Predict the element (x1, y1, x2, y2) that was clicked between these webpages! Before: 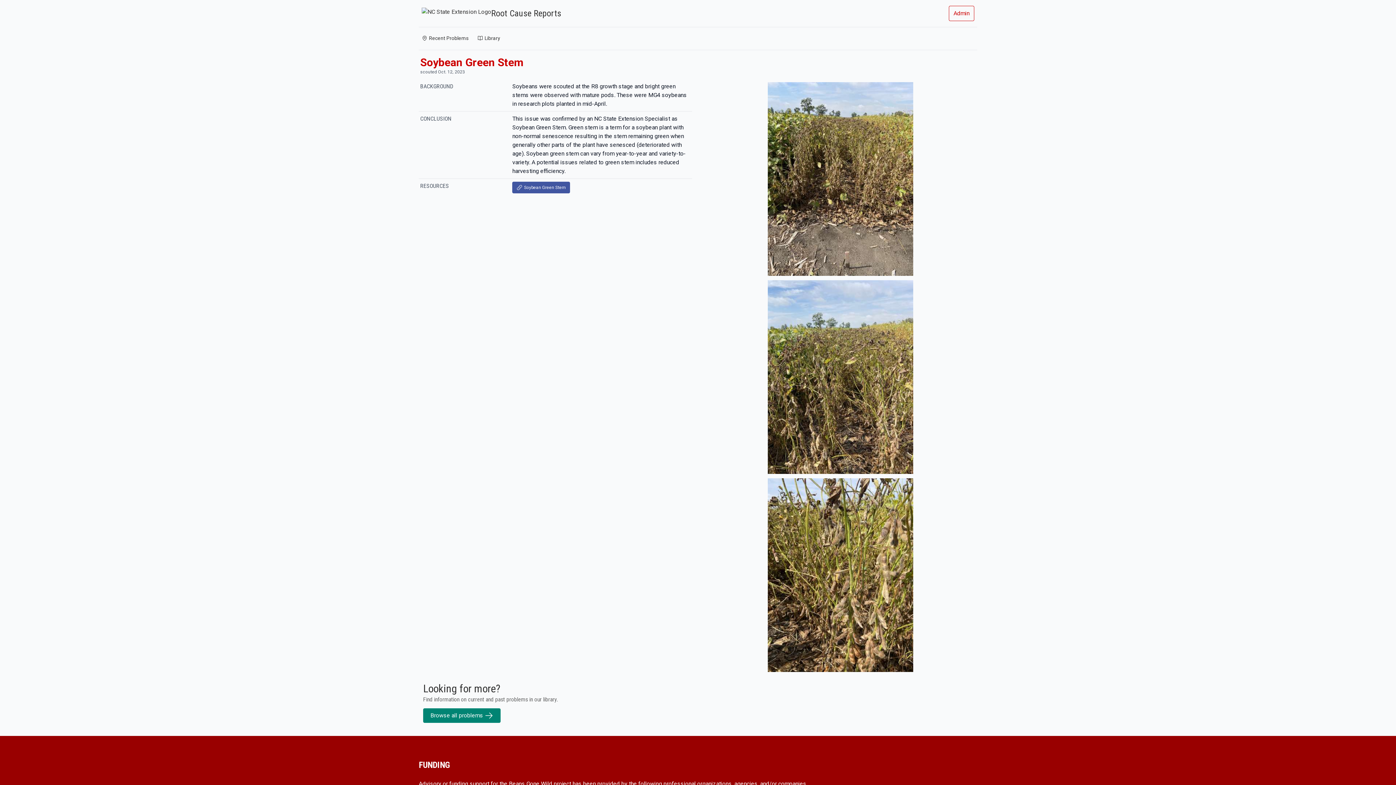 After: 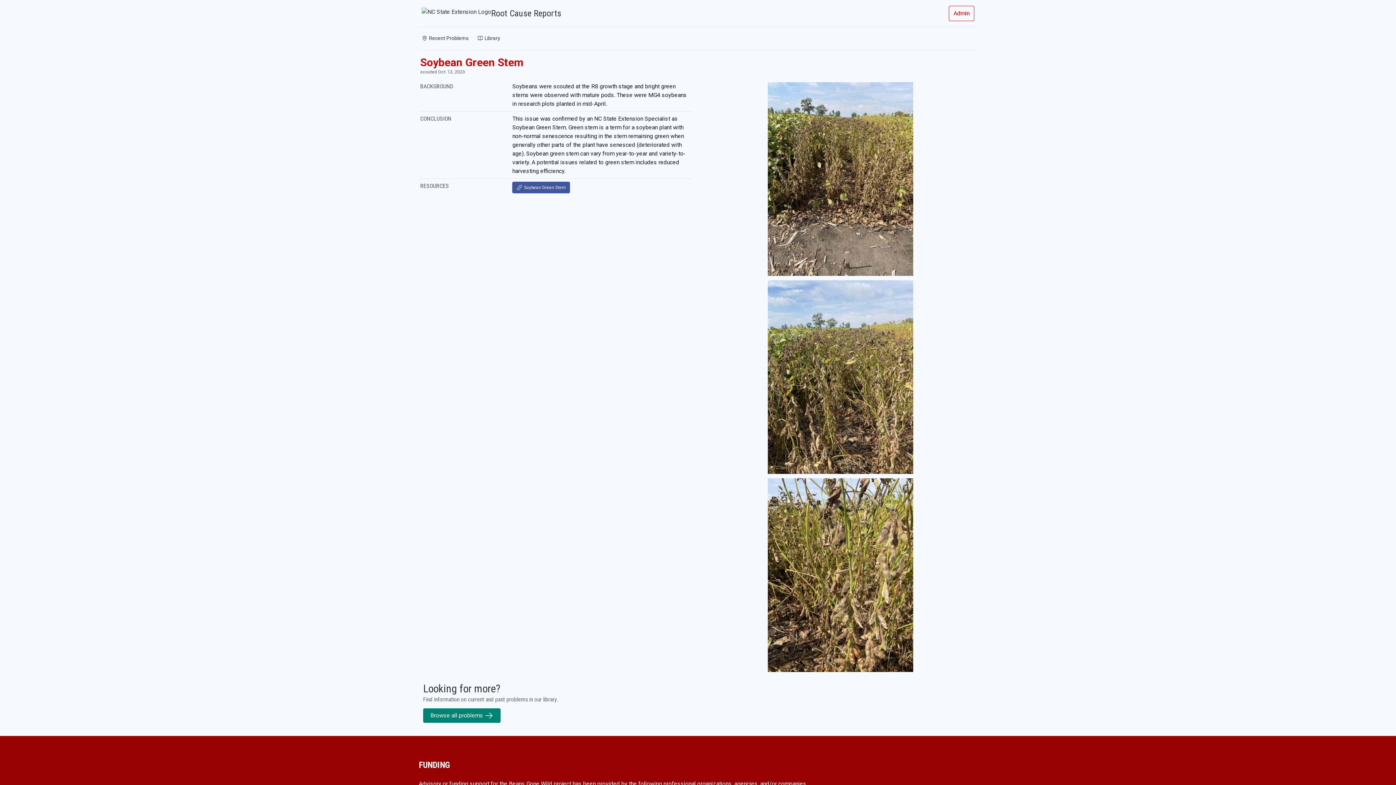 Action: bbox: (703, 280, 977, 474)